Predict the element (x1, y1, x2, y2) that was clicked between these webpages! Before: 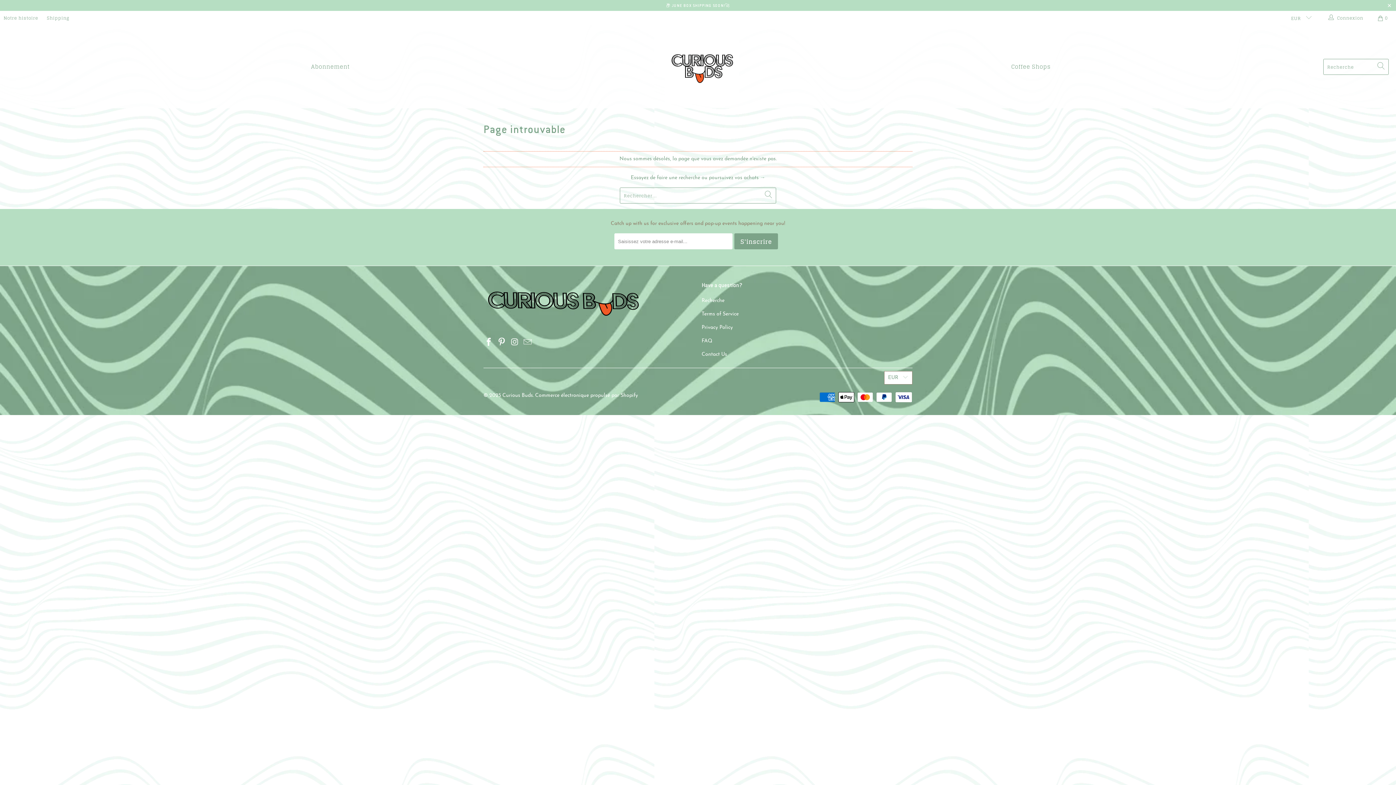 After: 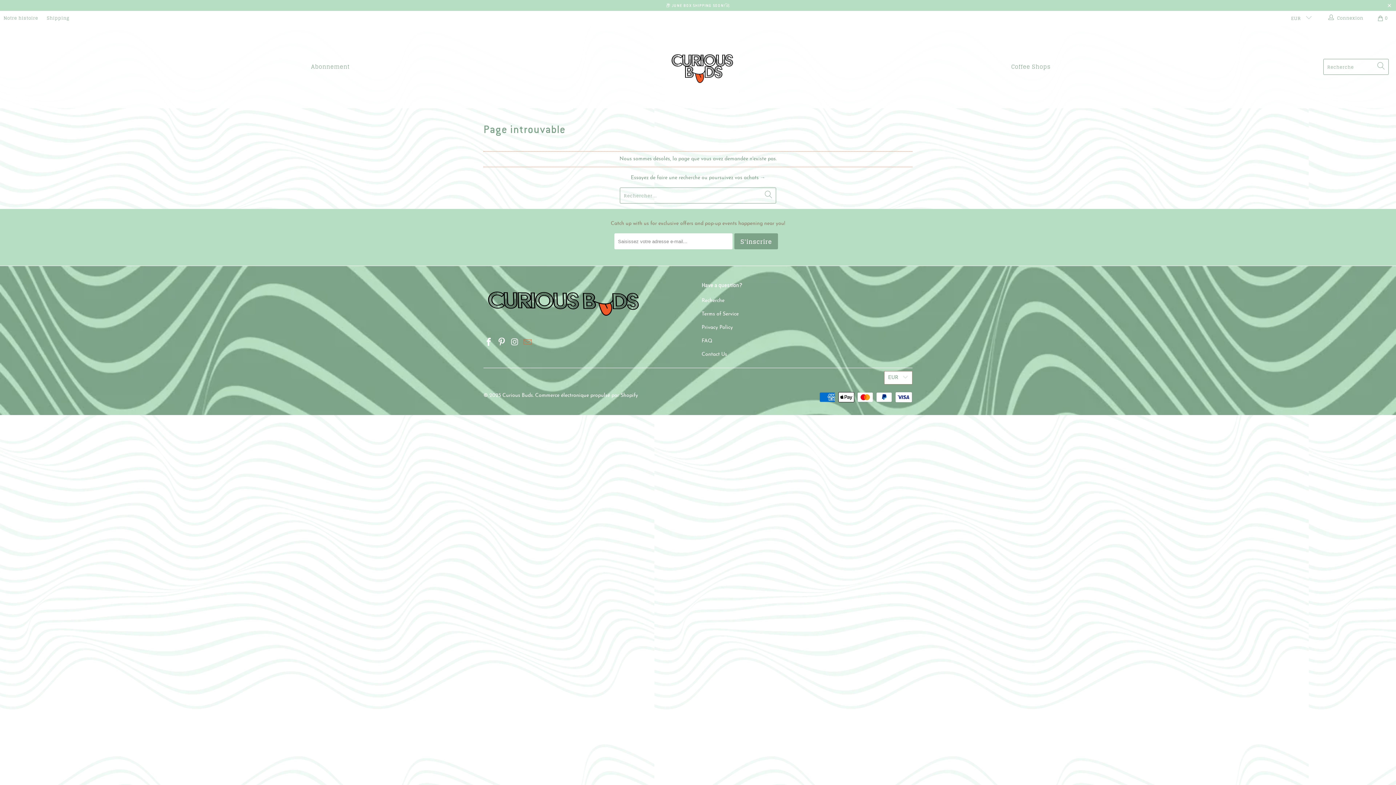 Action: bbox: (522, 337, 533, 347)